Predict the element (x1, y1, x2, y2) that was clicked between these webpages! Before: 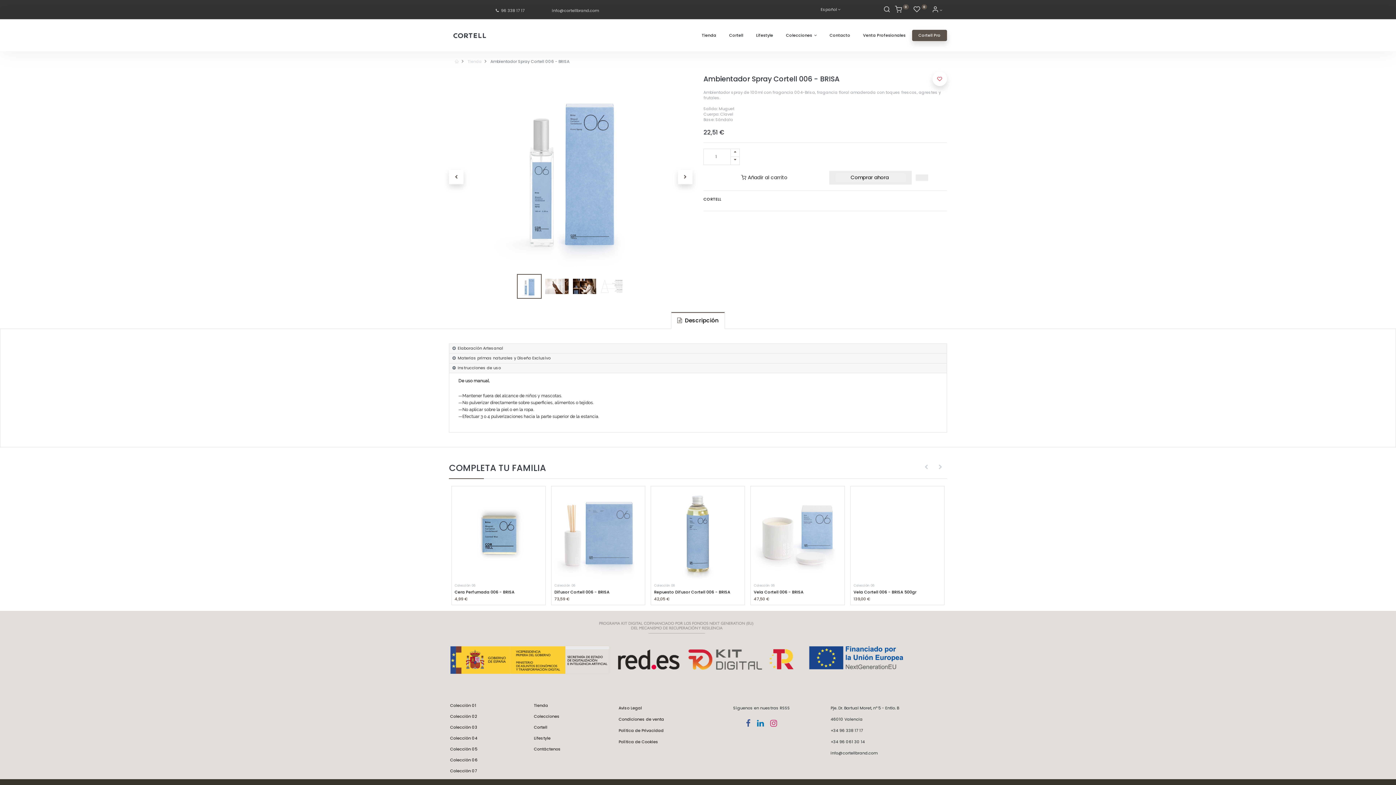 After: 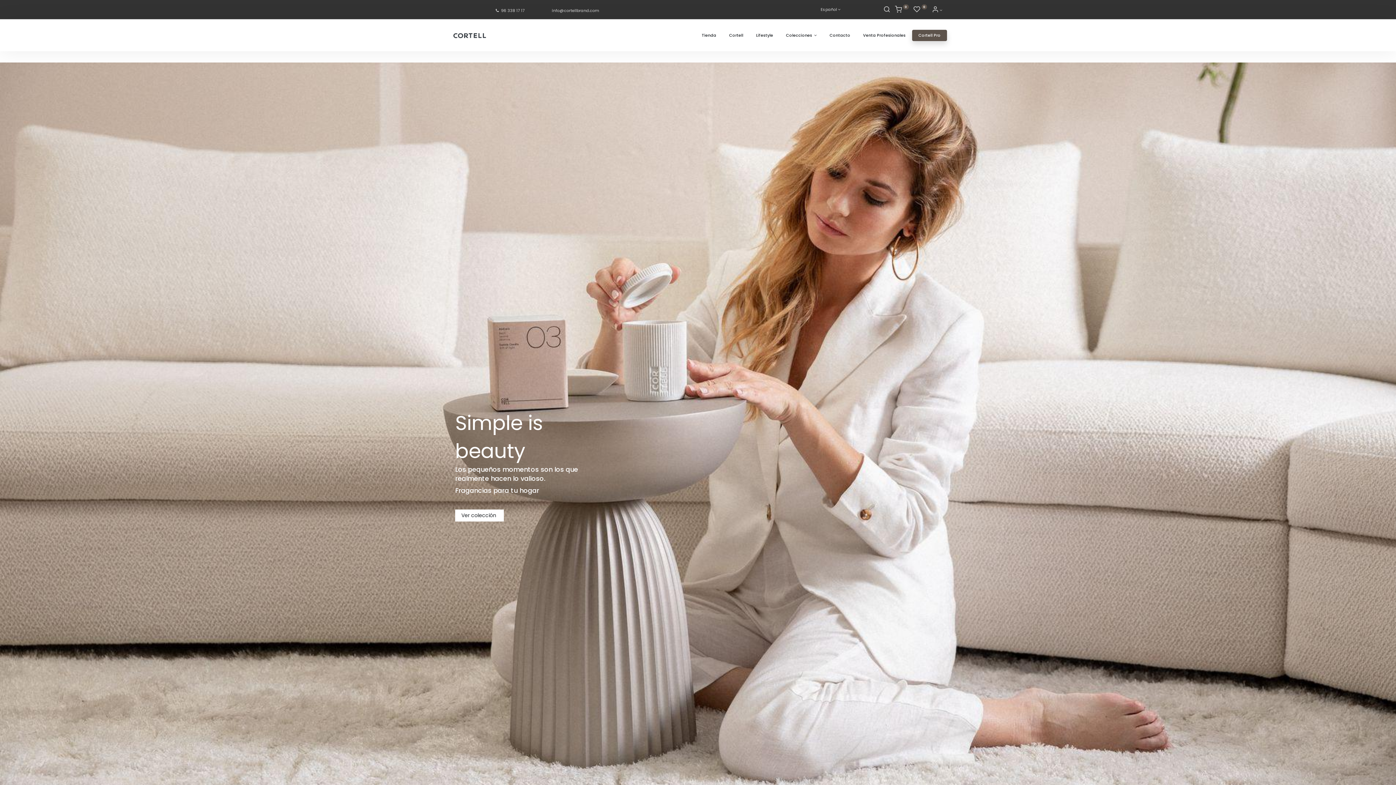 Action: bbox: (454, 58, 458, 64)